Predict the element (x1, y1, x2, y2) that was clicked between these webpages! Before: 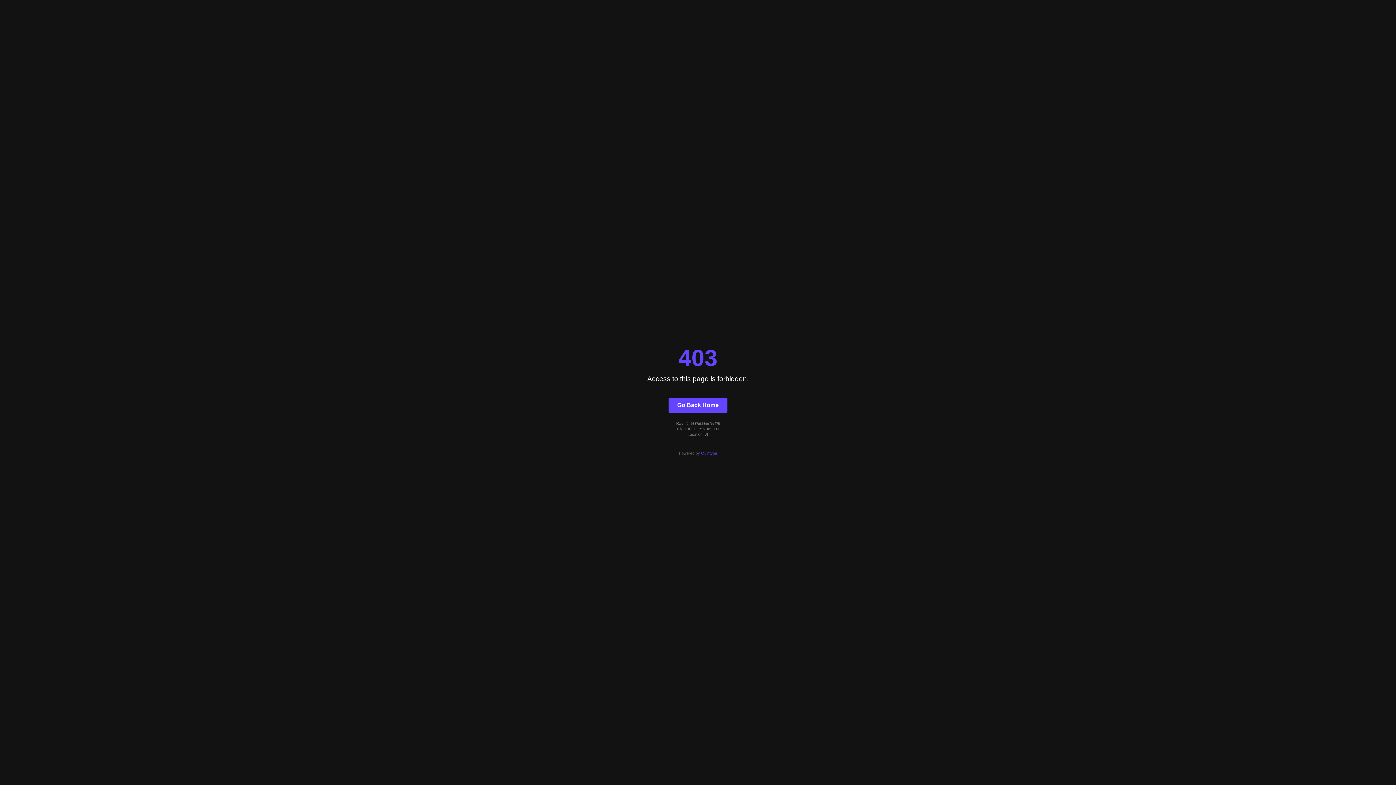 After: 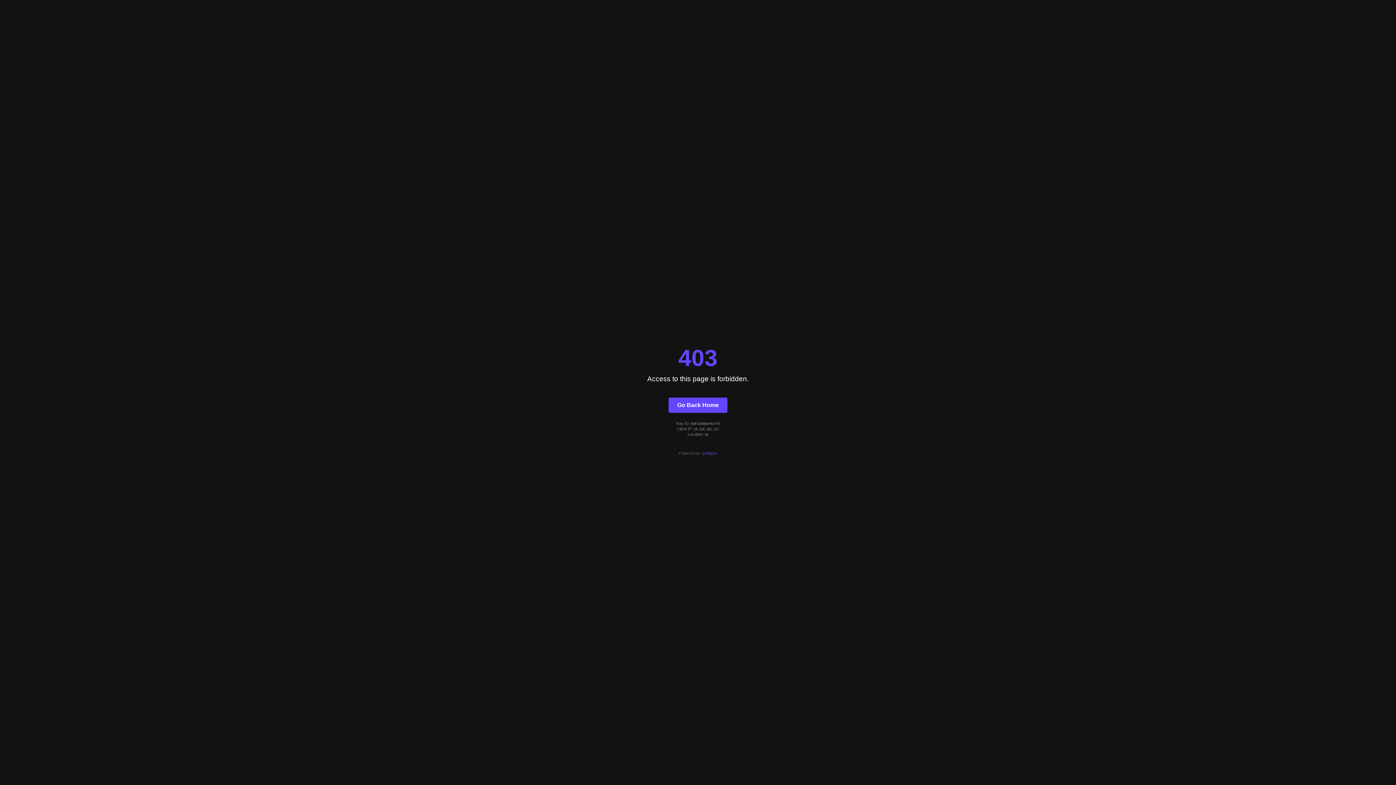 Action: bbox: (701, 451, 717, 455) label: Quintype